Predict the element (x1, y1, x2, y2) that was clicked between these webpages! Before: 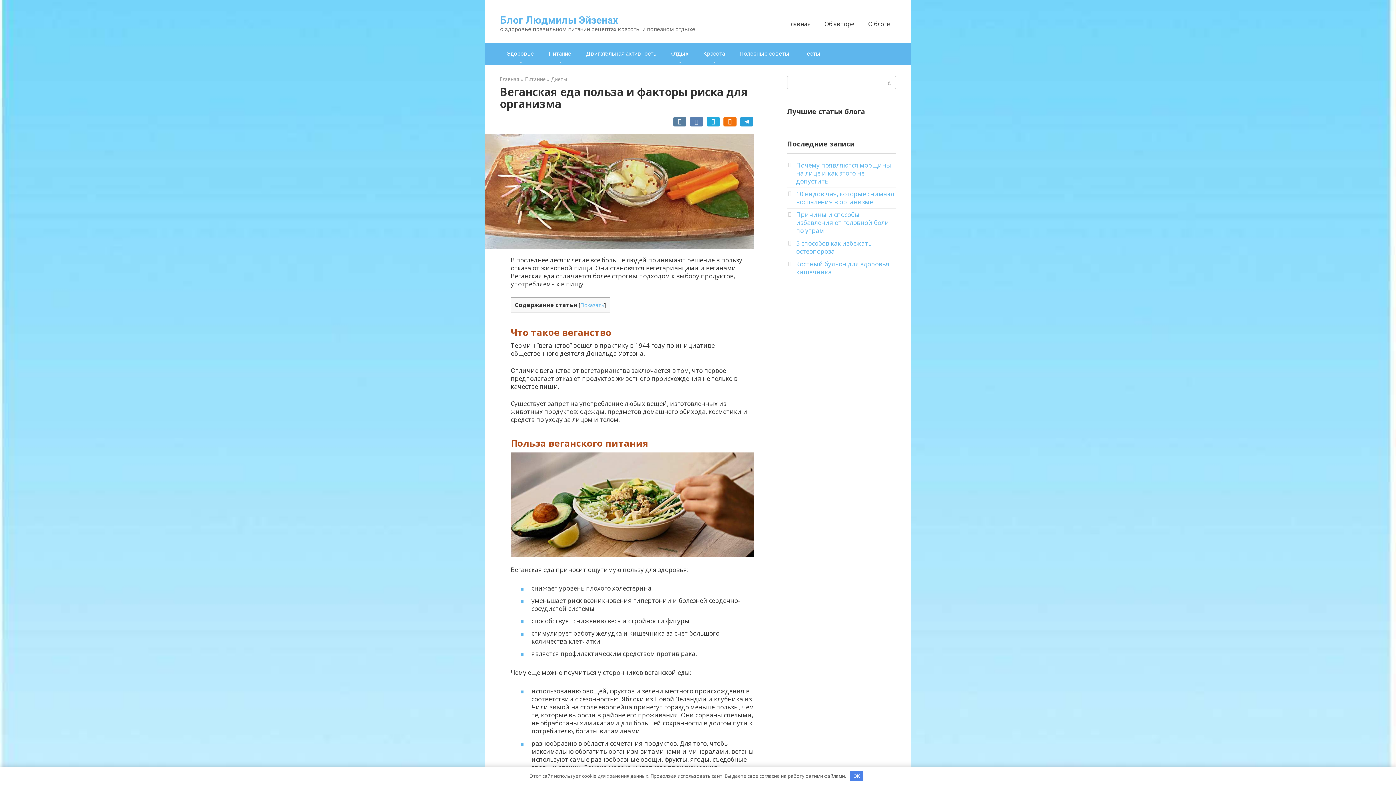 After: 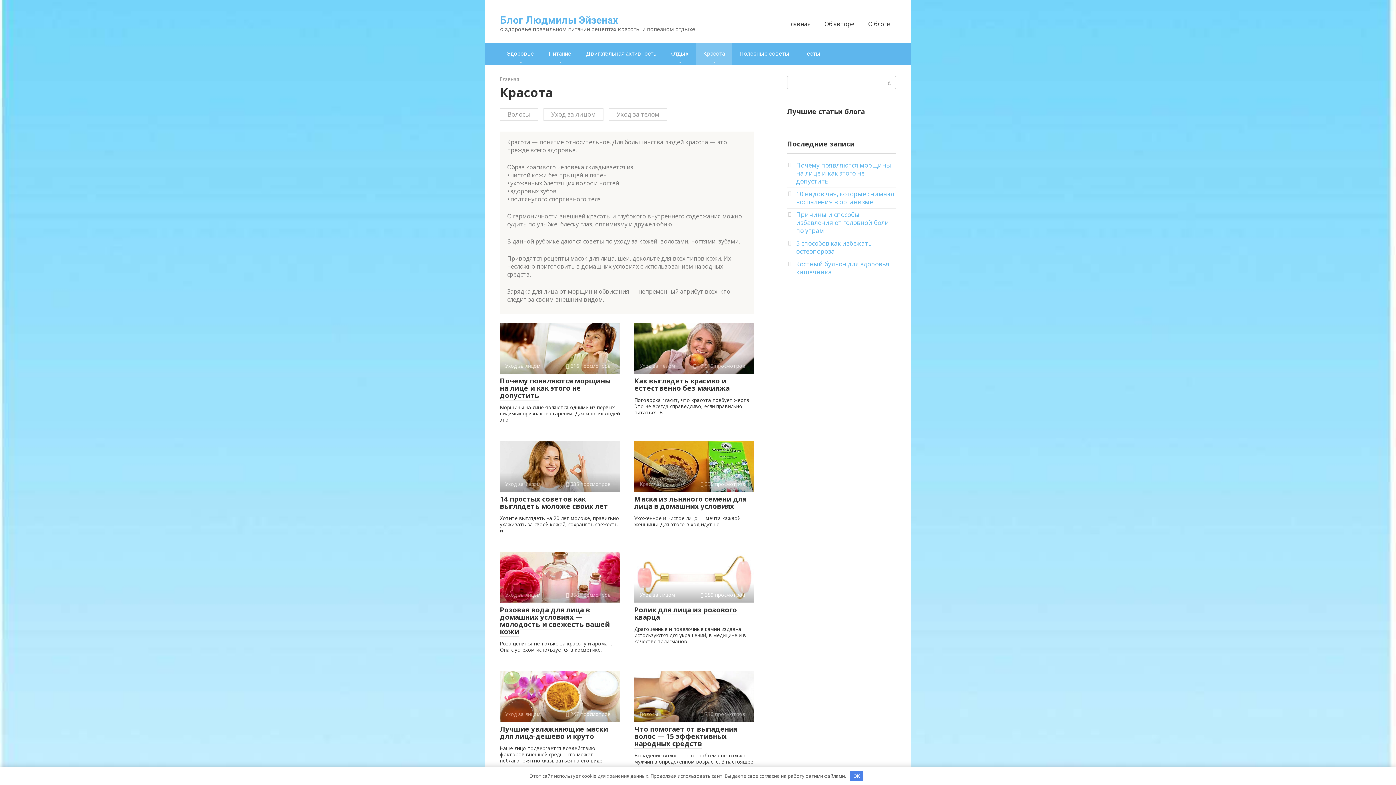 Action: bbox: (696, 42, 732, 64) label: Красота